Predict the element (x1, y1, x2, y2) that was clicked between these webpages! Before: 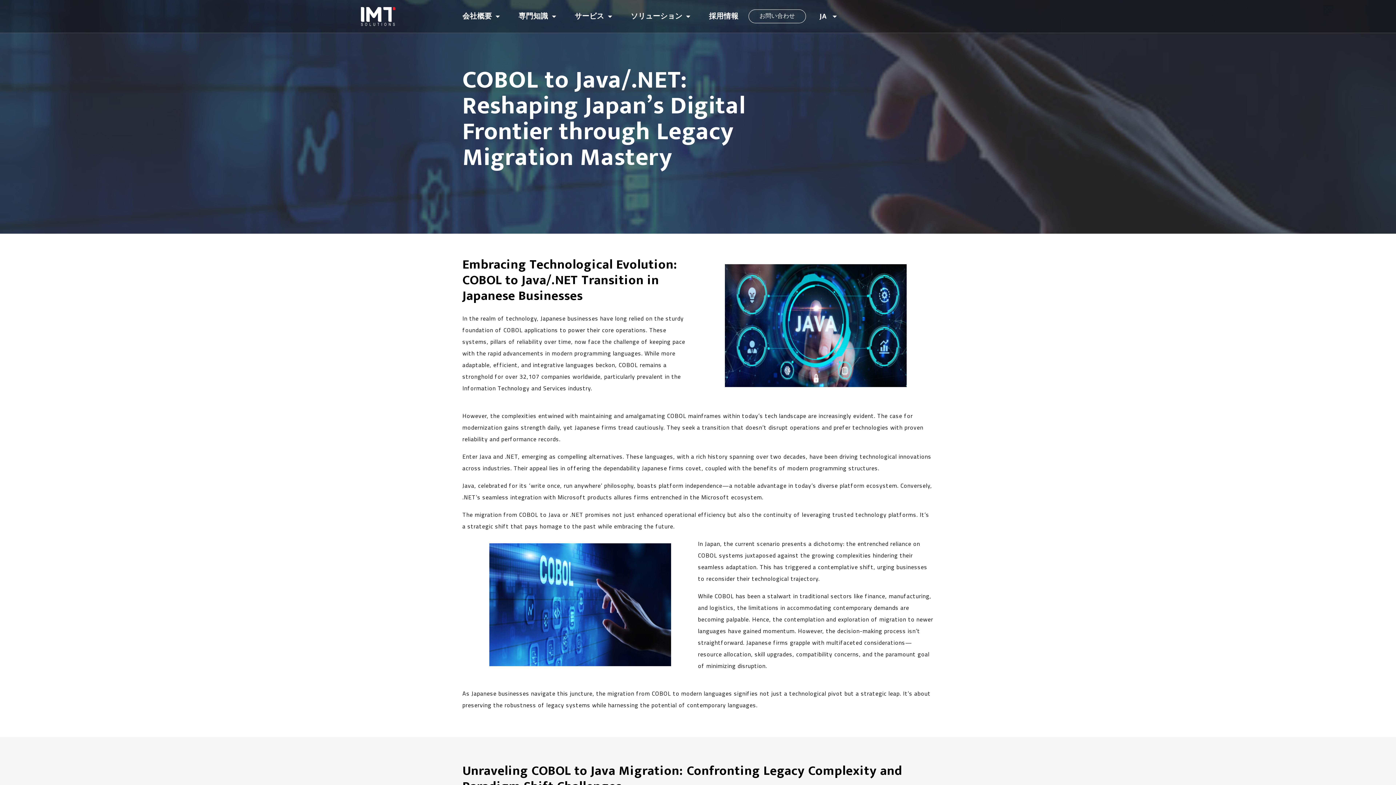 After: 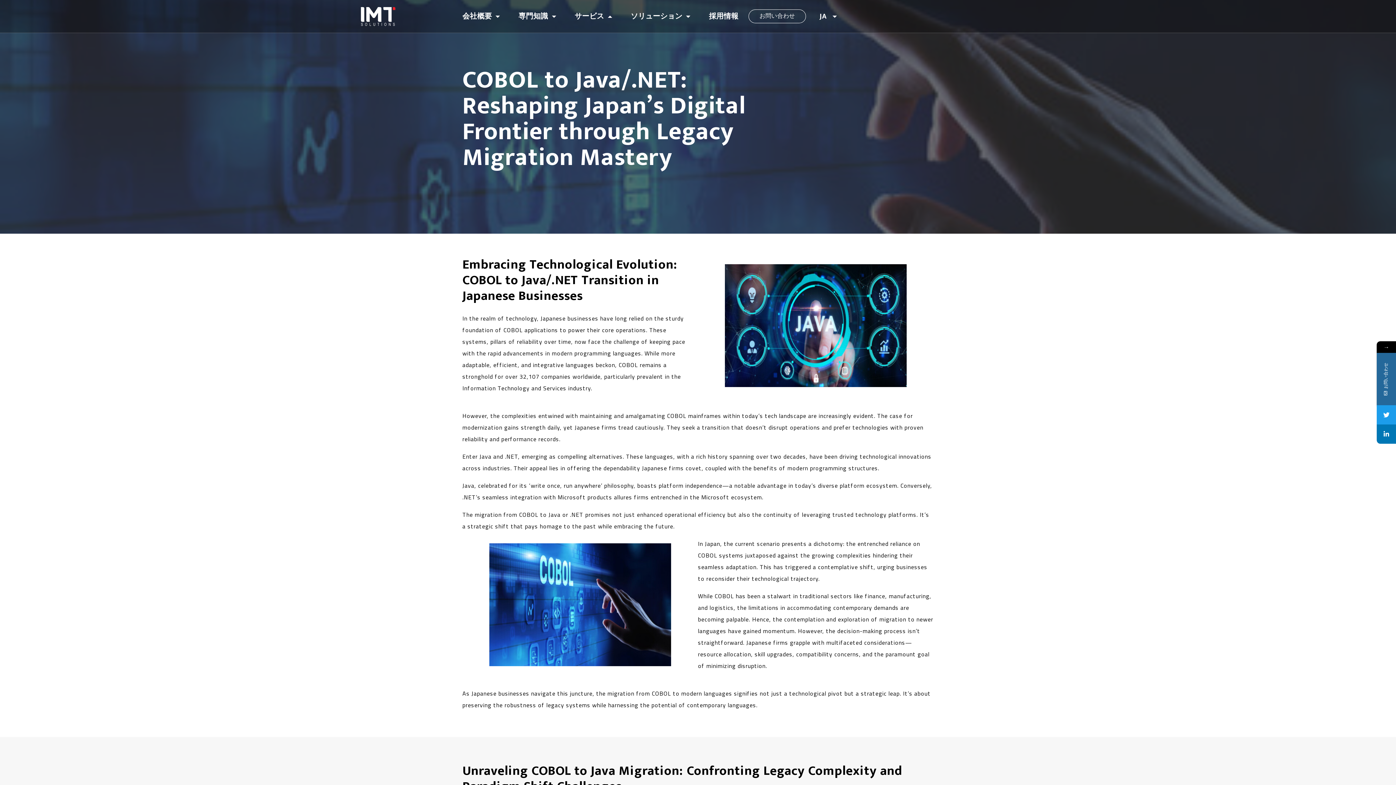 Action: bbox: (571, 6, 617, 26) label: サービス